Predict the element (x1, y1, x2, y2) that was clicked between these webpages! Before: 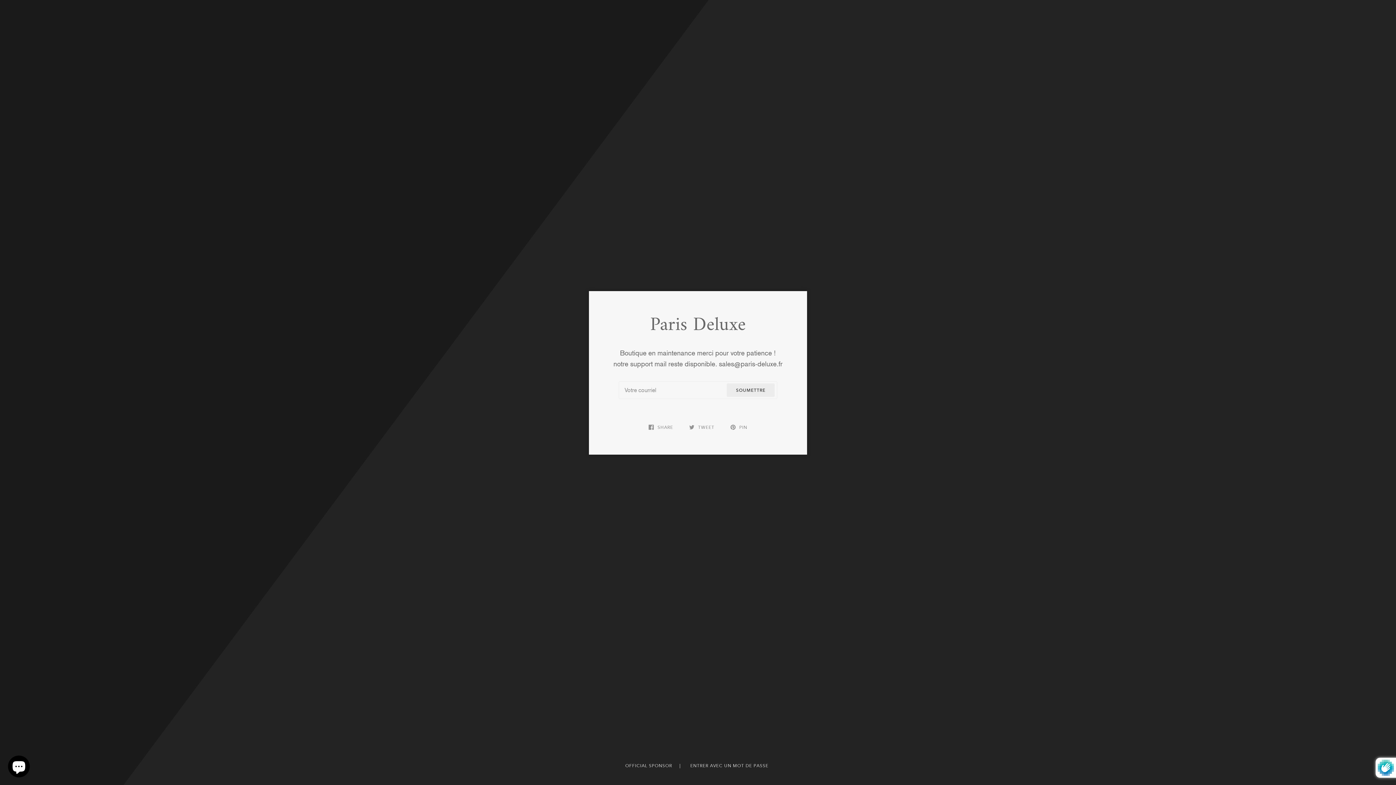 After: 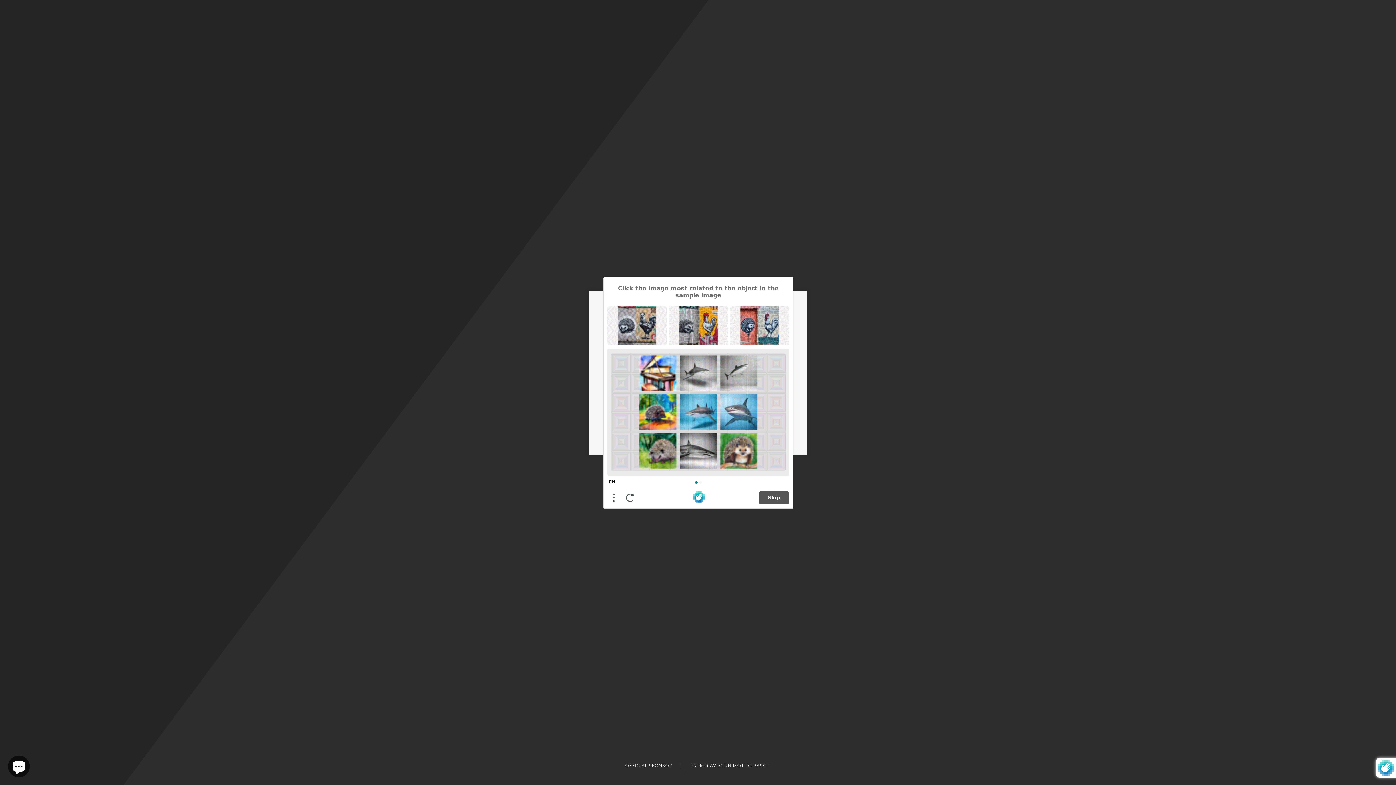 Action: label: SOUMETTRE bbox: (726, 383, 774, 397)